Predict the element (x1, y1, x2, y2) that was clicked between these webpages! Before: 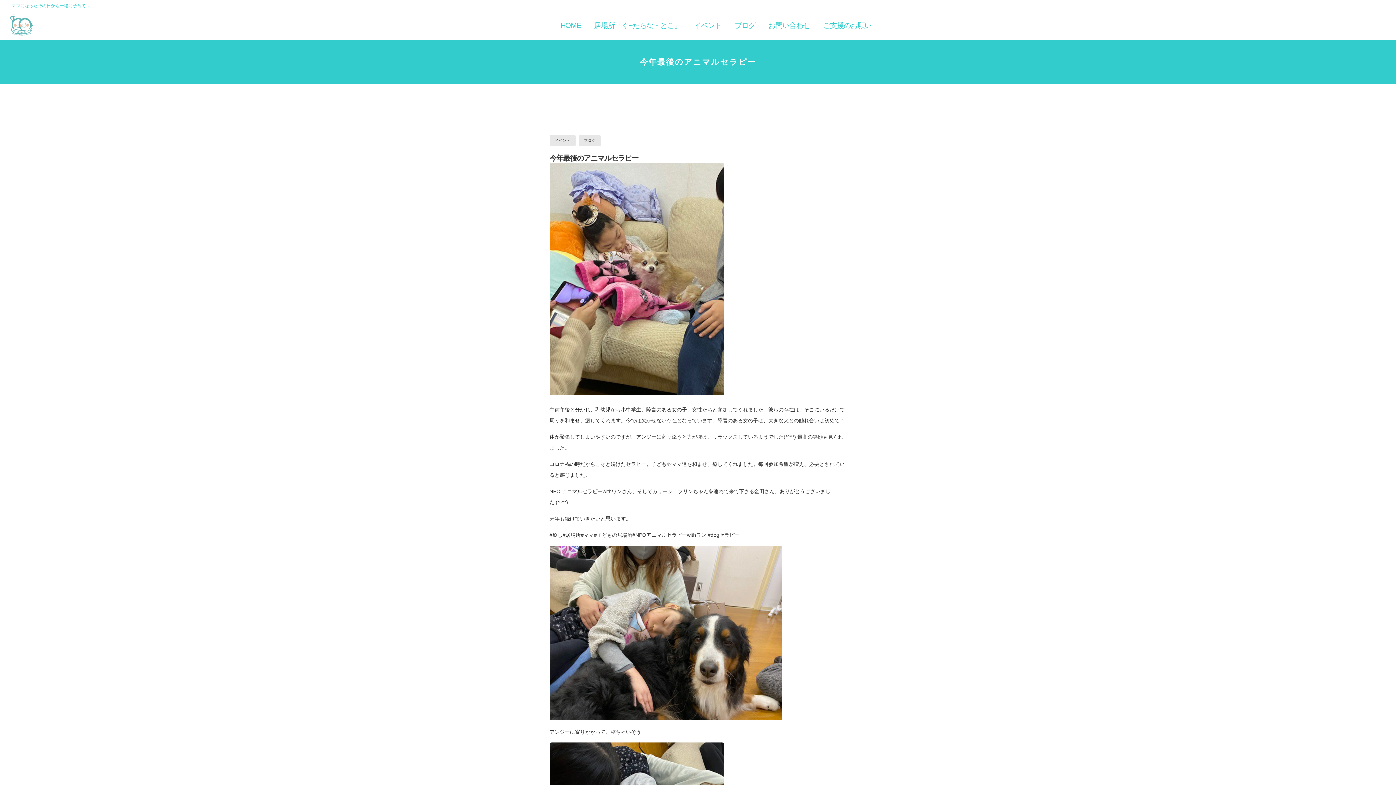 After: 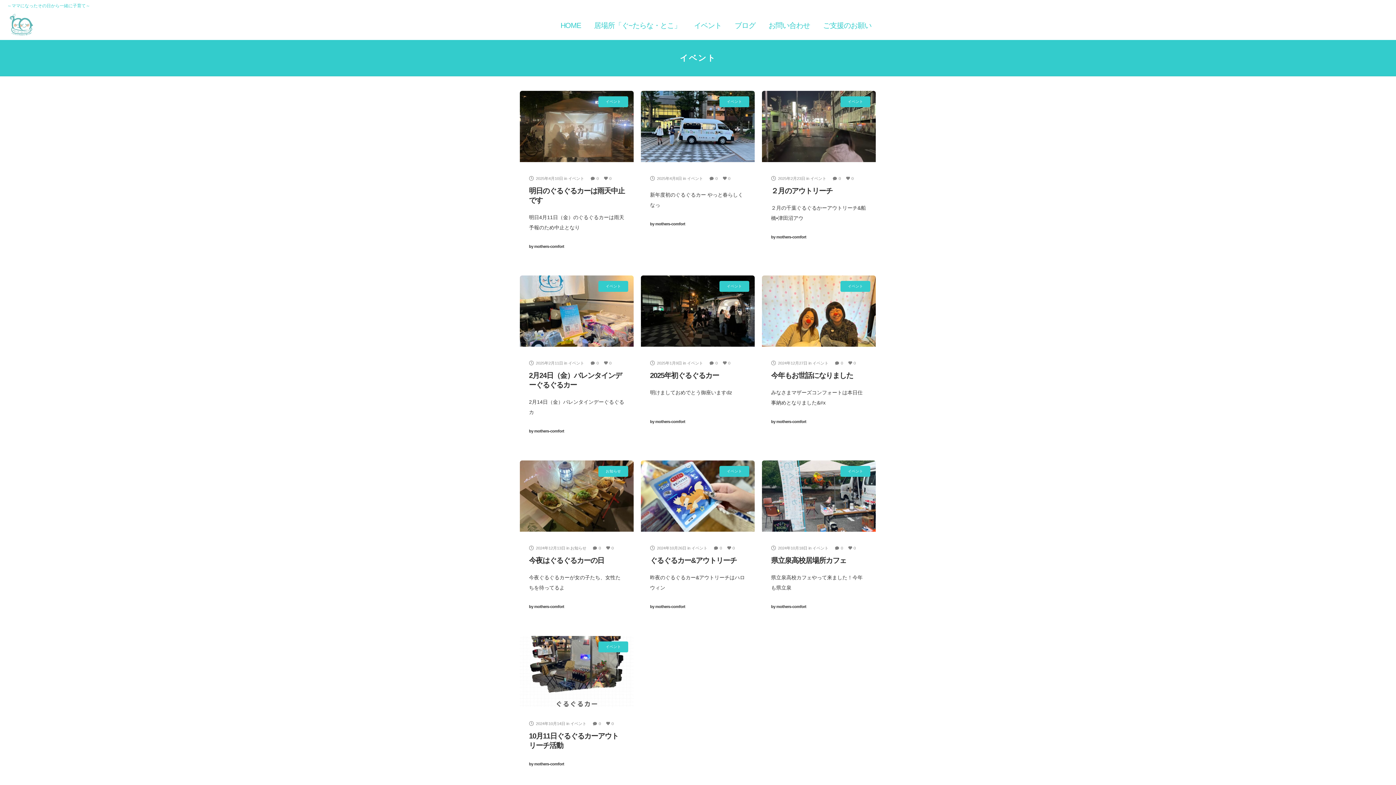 Action: label: イベント bbox: (549, 135, 575, 146)